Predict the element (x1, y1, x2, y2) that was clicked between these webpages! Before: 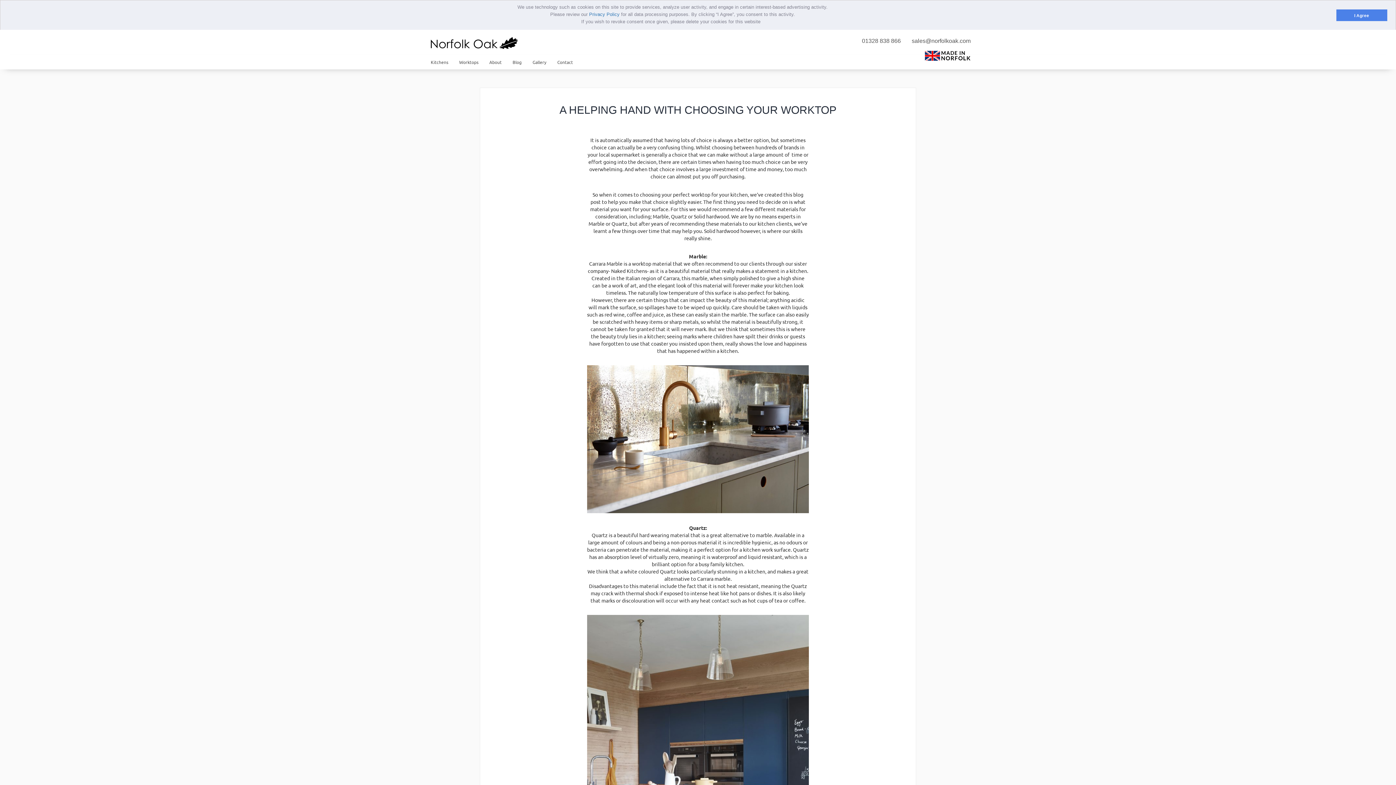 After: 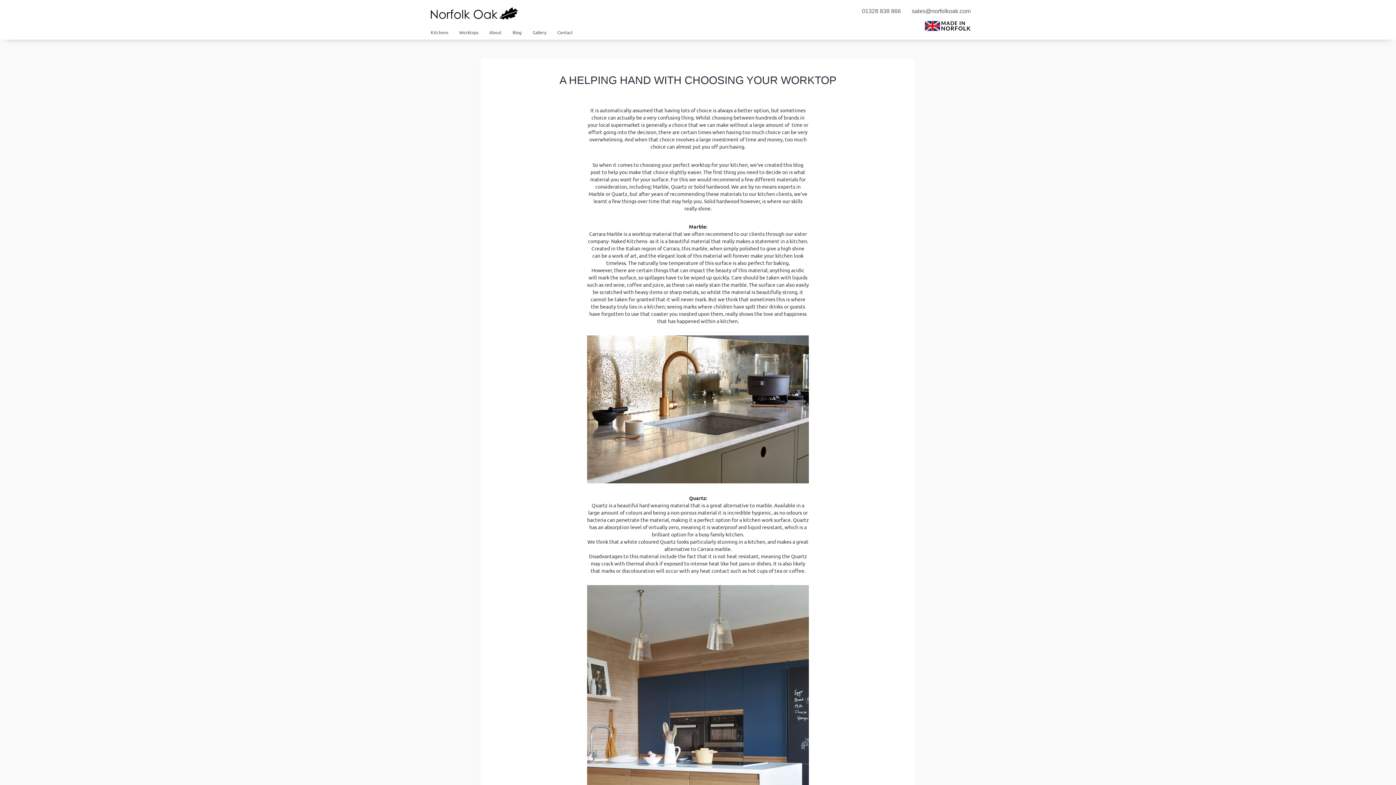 Action: label: dismiss cookie message bbox: (1336, 9, 1387, 21)